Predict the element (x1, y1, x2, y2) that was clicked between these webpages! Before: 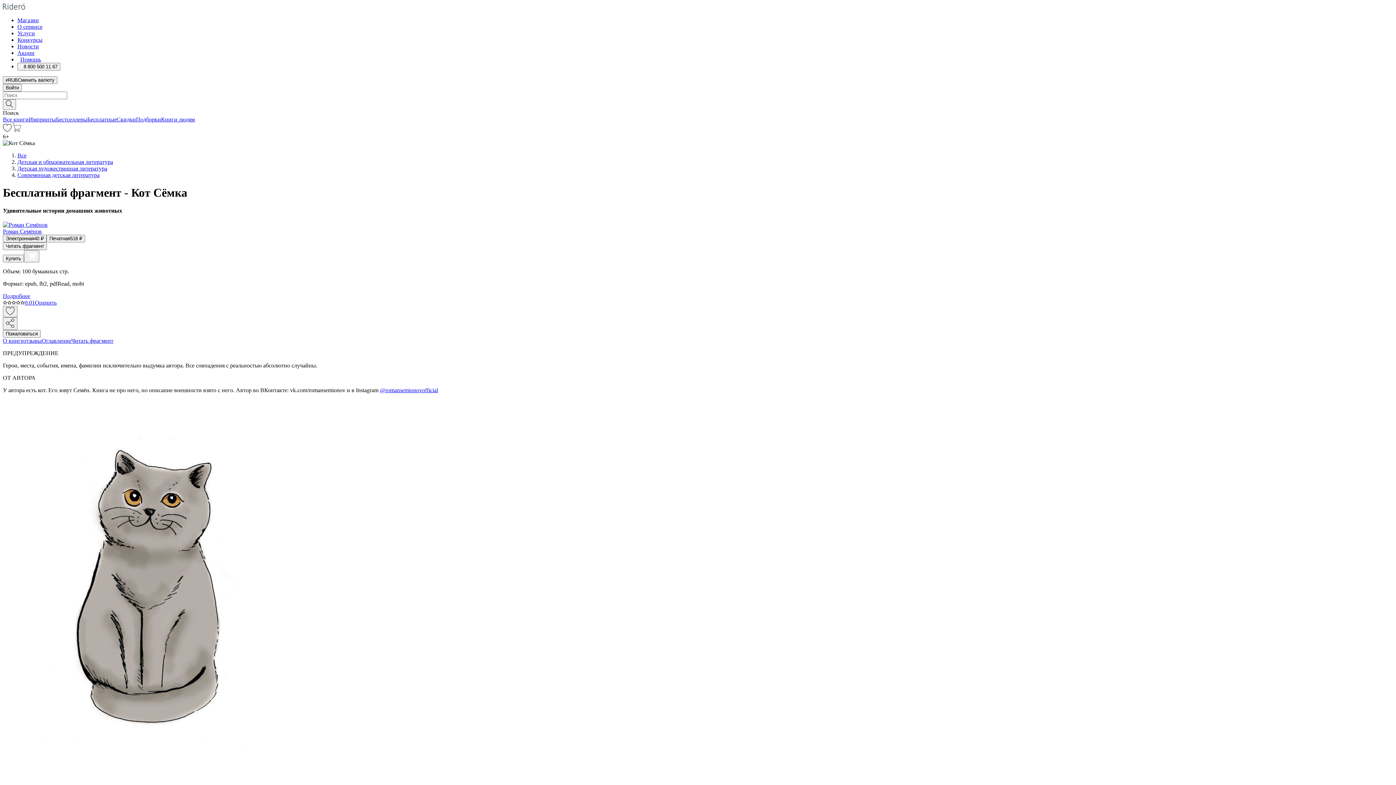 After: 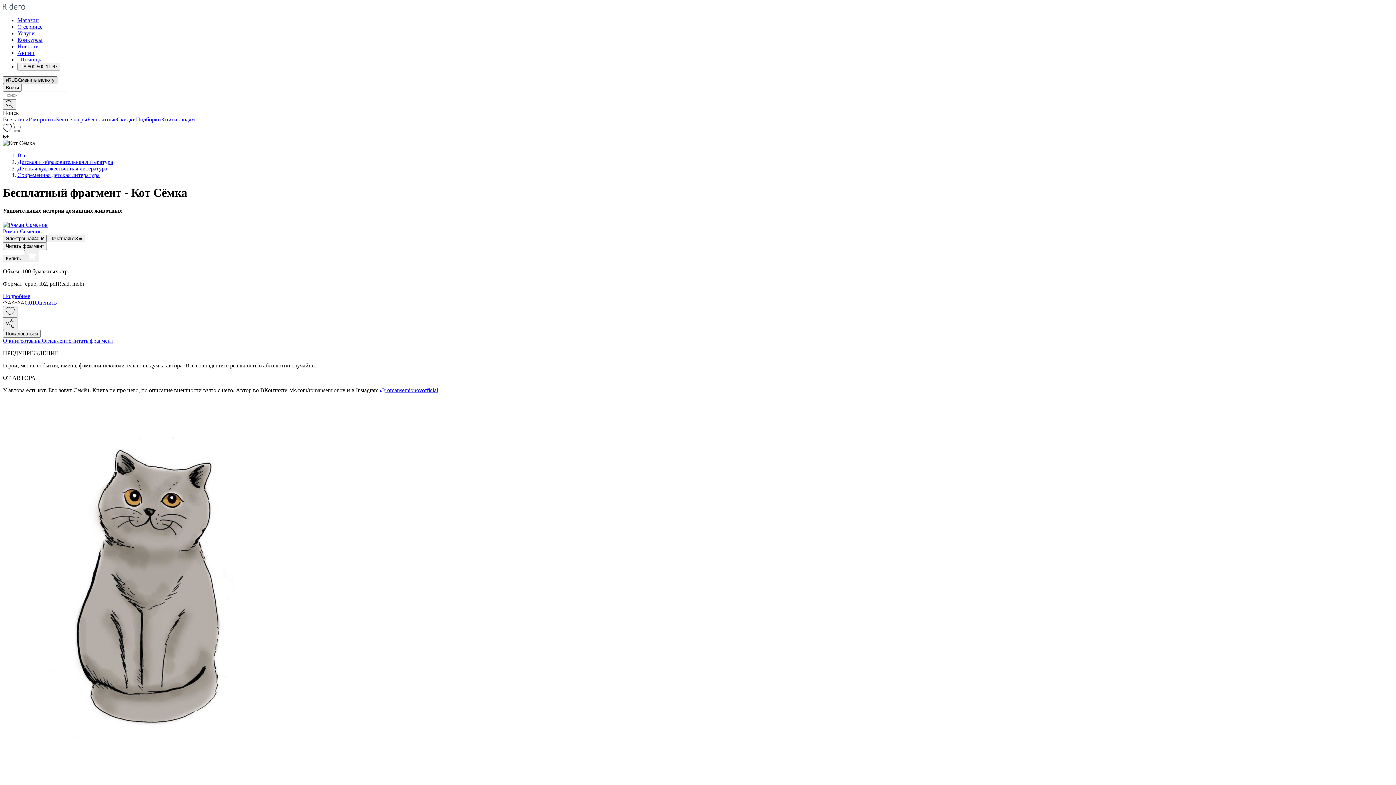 Action: label: Сменить валюту bbox: (2, 76, 57, 84)